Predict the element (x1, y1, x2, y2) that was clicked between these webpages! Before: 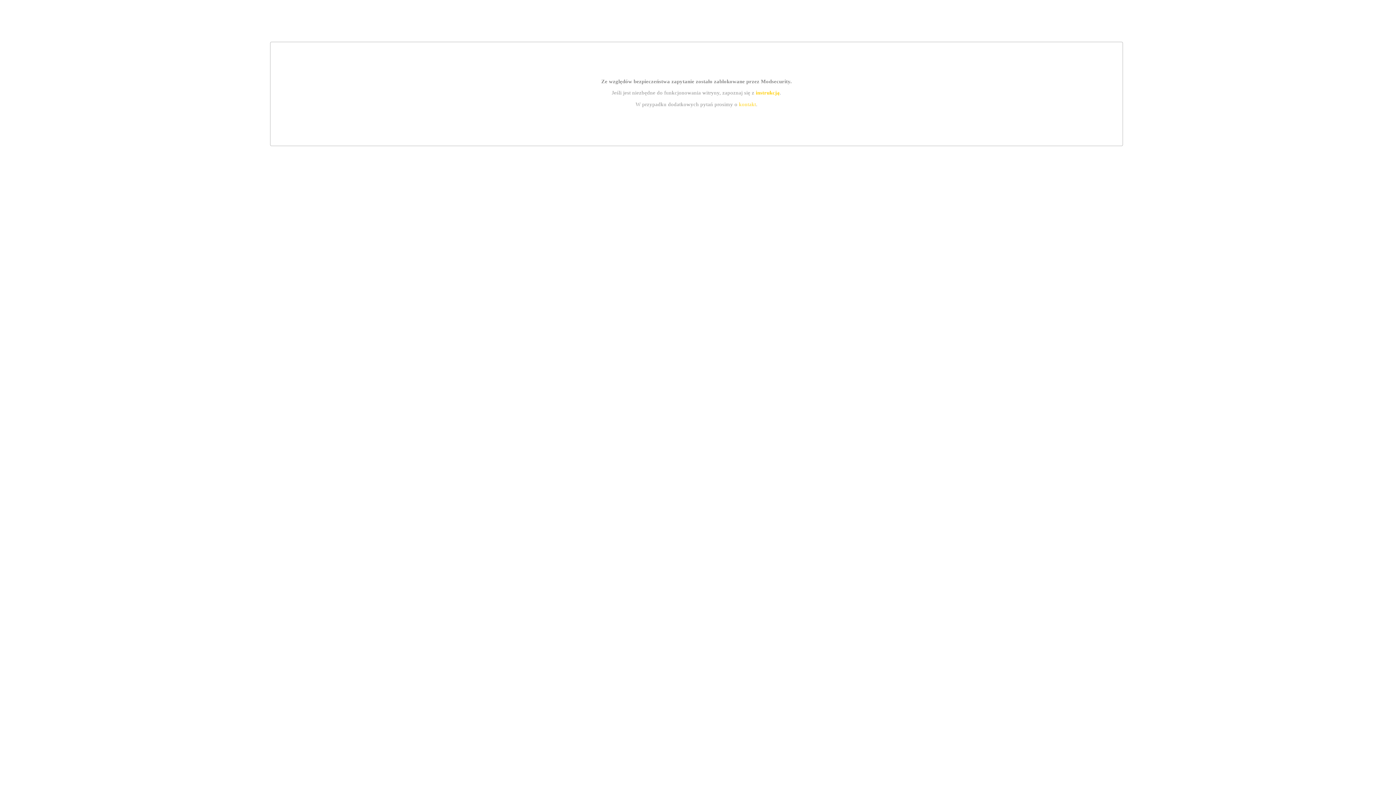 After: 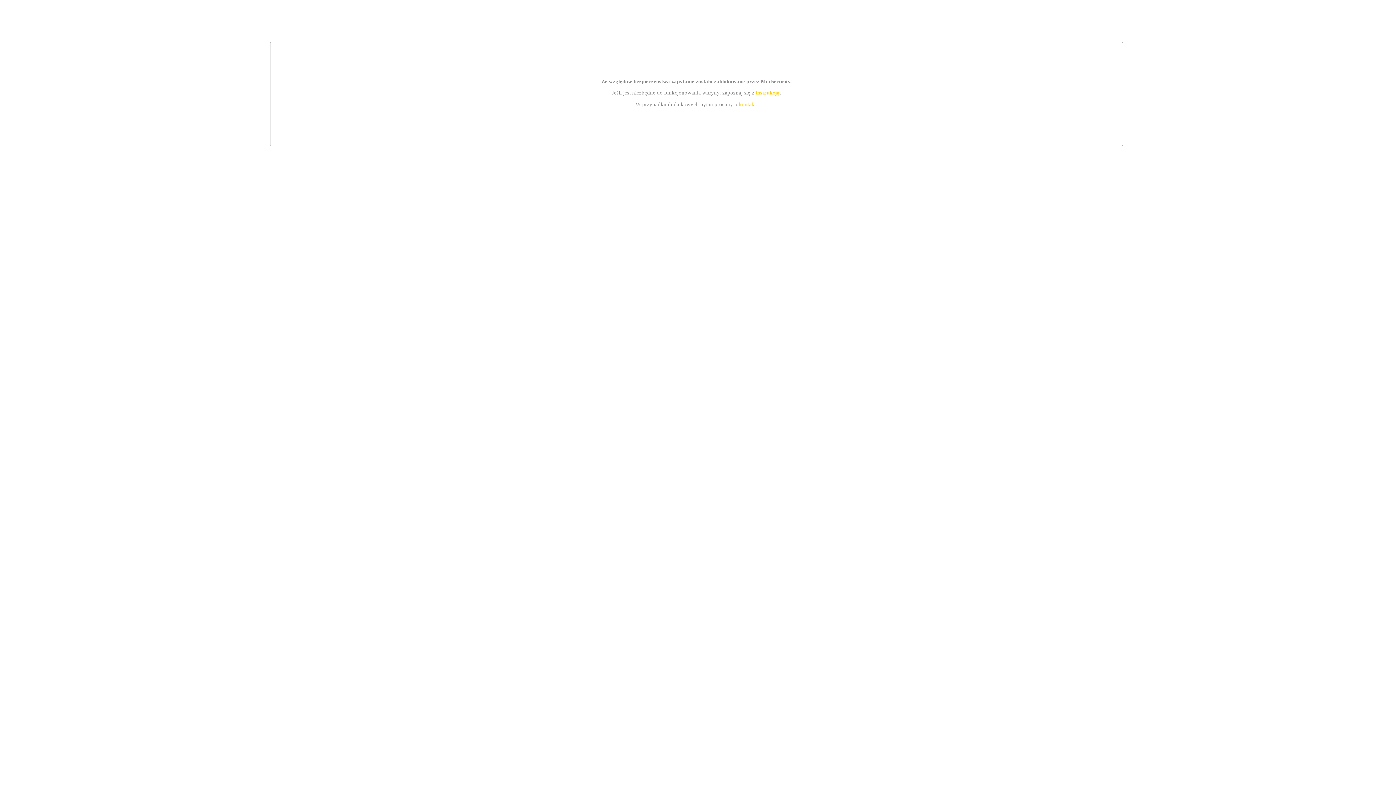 Action: bbox: (755, 89, 779, 95) label: instrukcją